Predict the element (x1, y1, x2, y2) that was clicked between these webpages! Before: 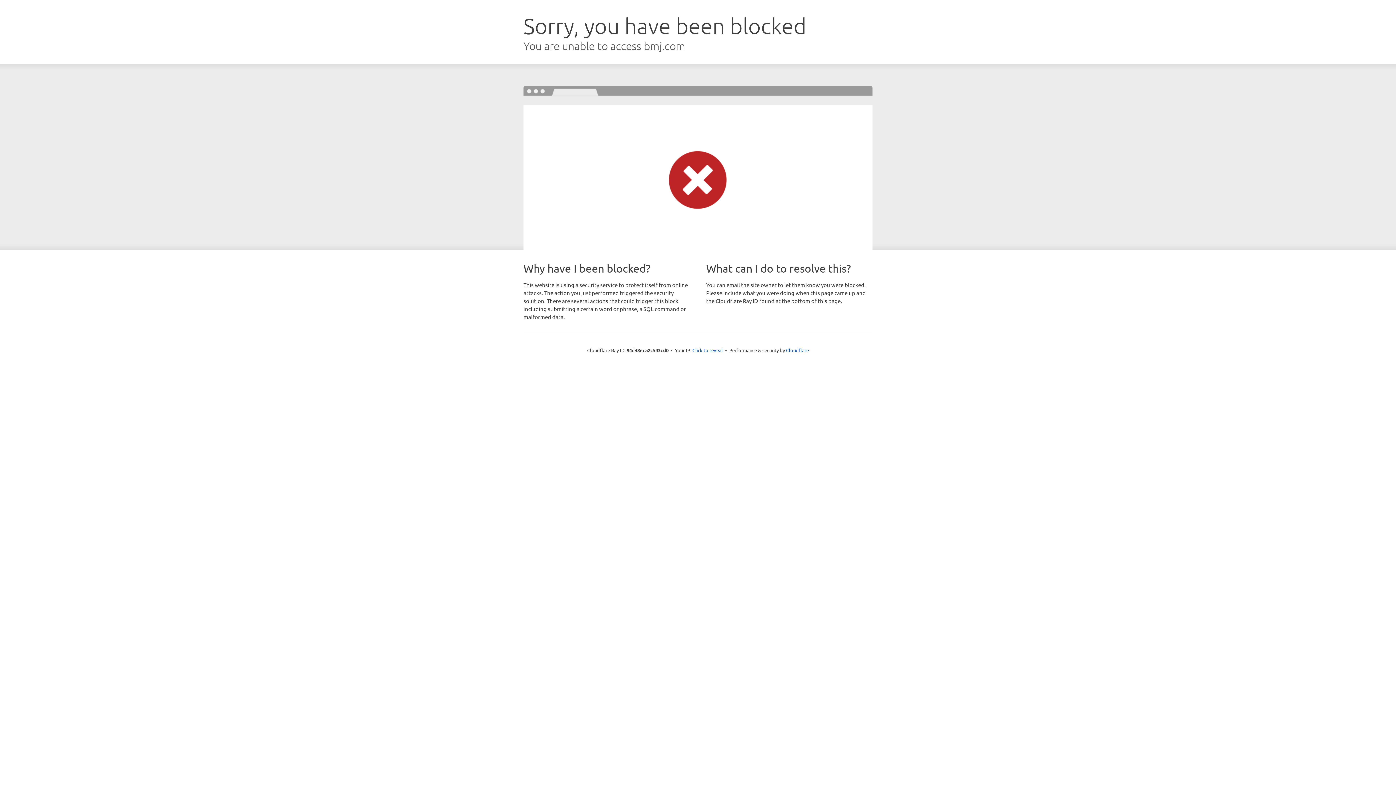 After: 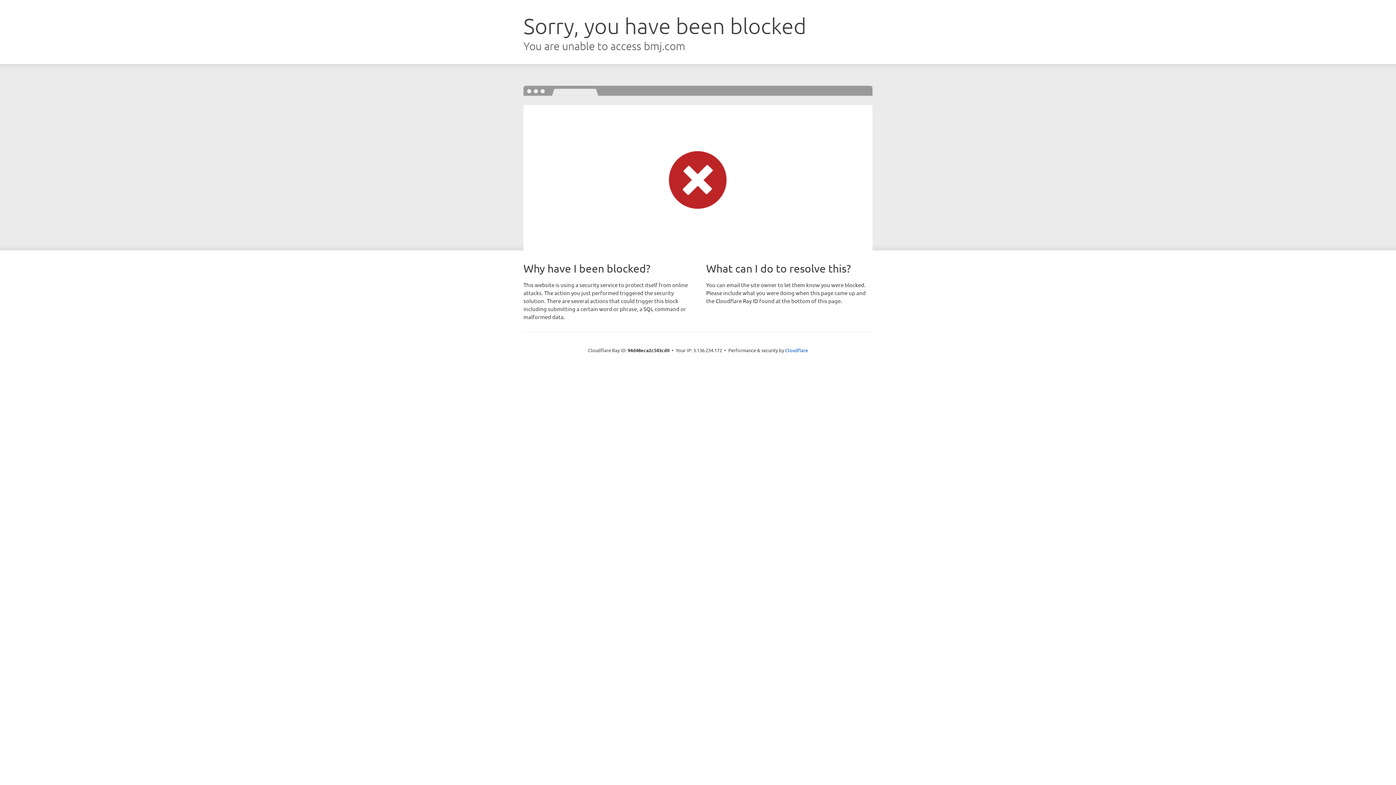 Action: bbox: (692, 346, 723, 353) label: Click to reveal